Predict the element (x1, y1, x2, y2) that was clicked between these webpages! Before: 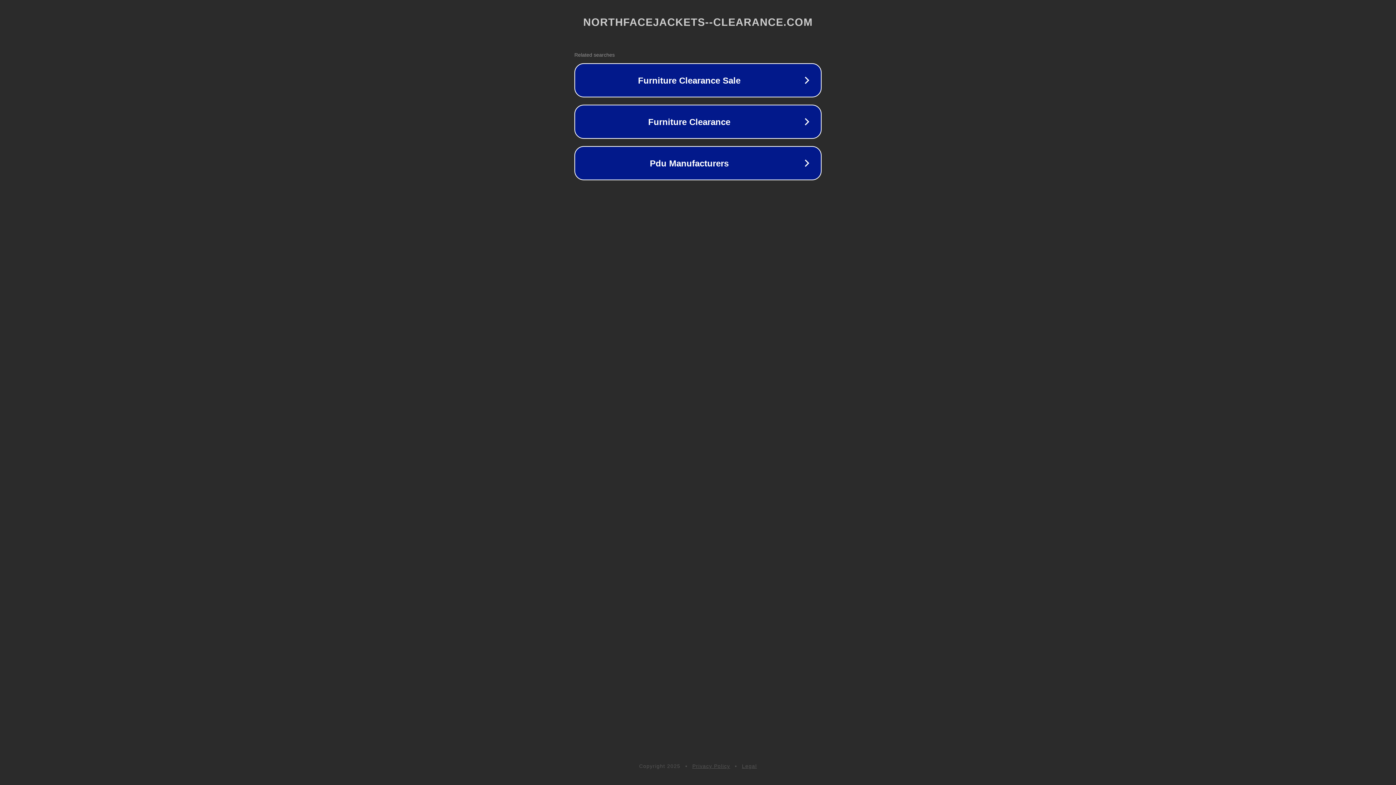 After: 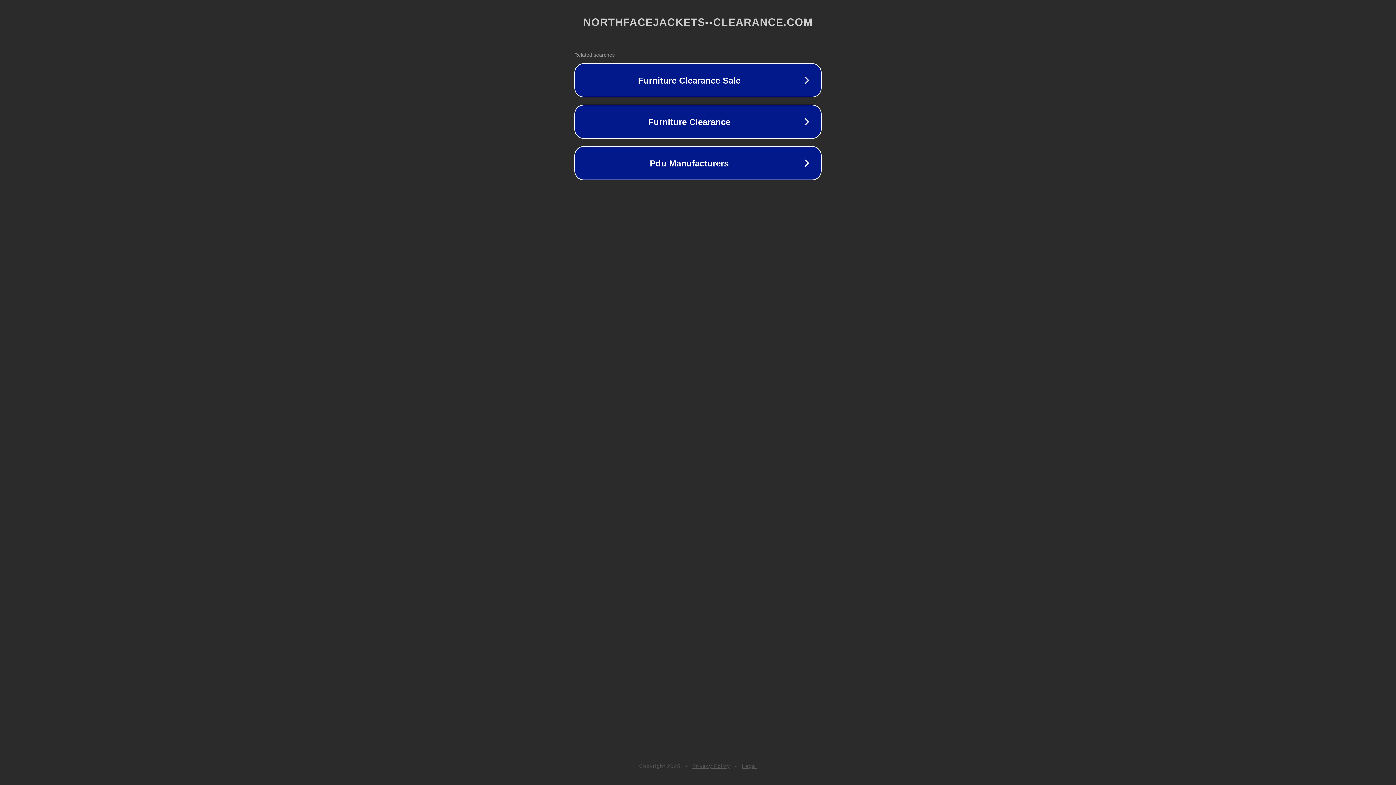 Action: label: Privacy Policy bbox: (692, 763, 730, 769)